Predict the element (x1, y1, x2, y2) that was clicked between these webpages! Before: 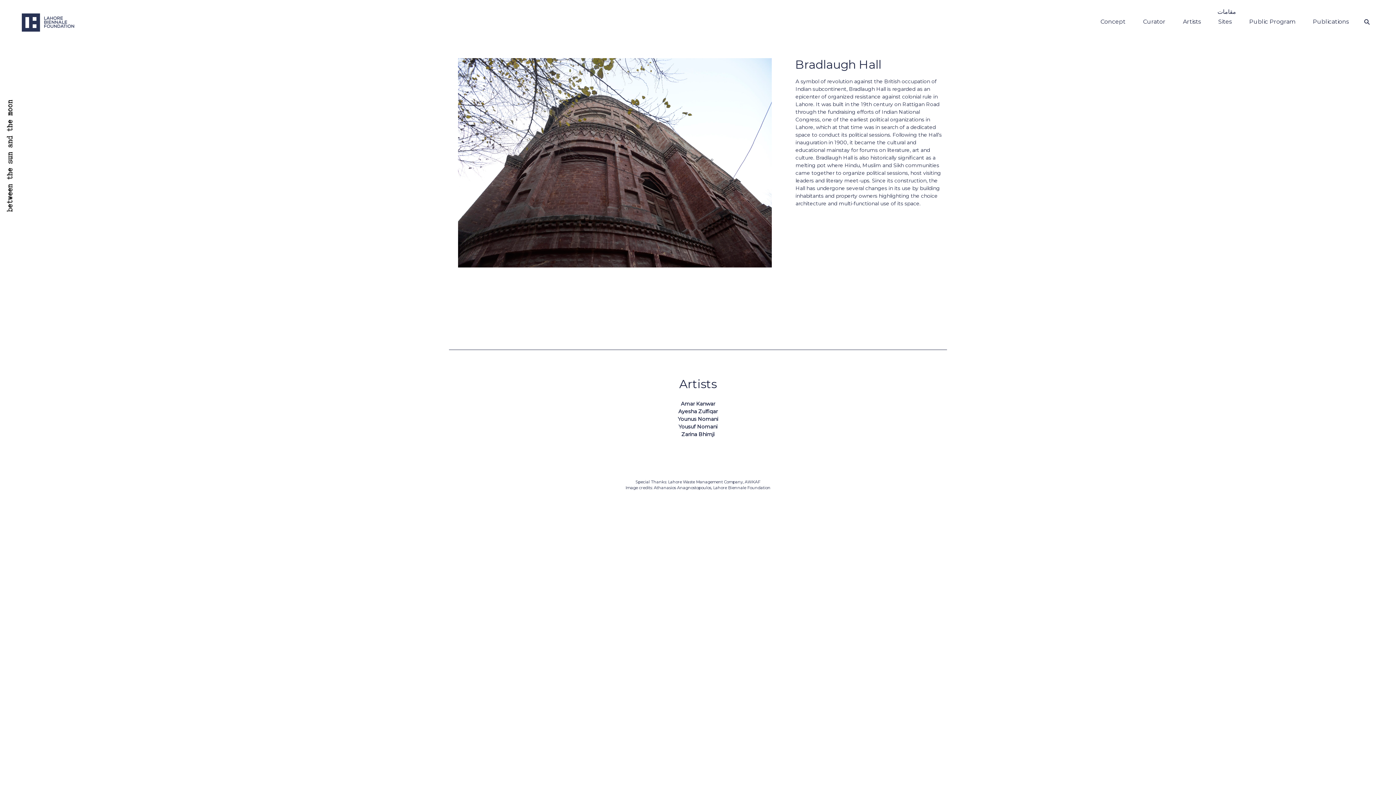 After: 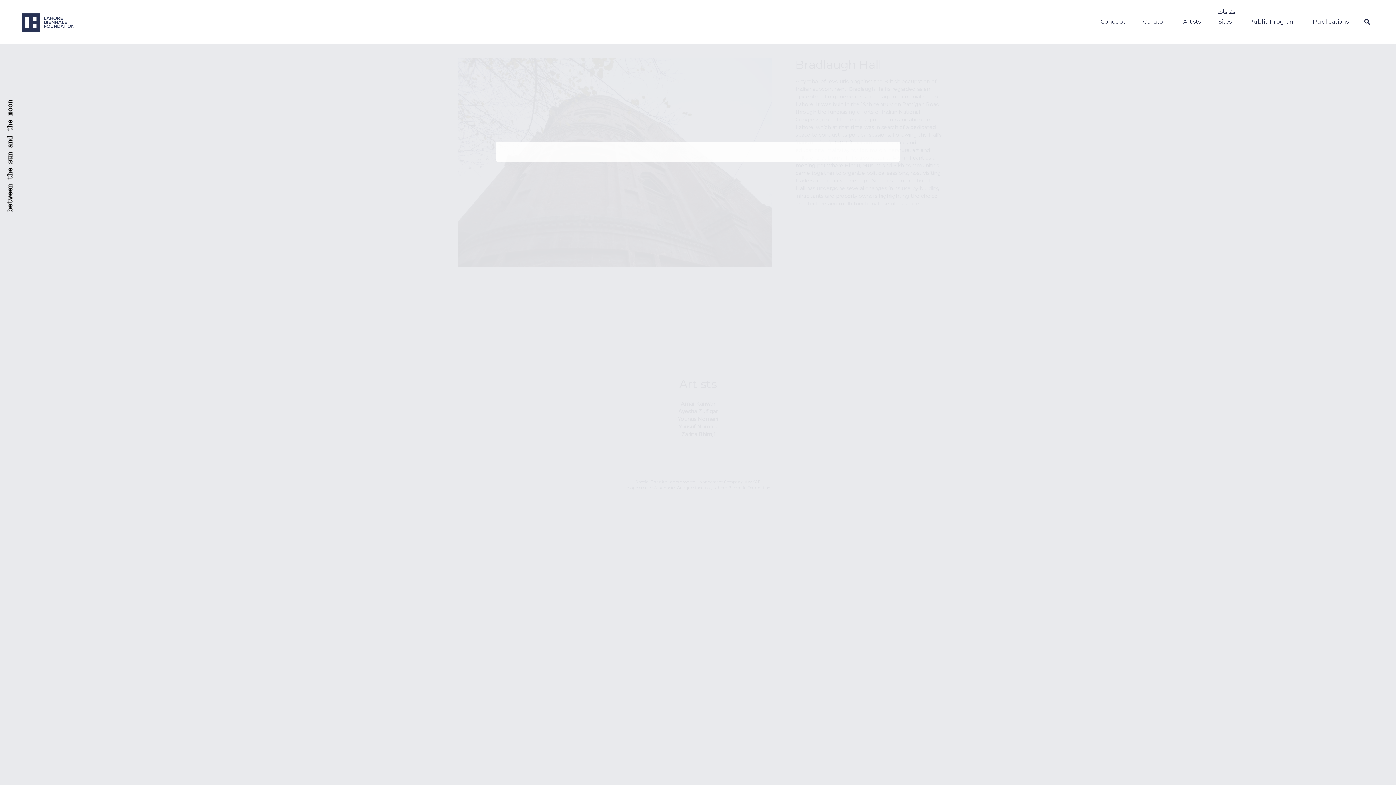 Action: label: ⚲ bbox: (1362, 16, 1372, 27)